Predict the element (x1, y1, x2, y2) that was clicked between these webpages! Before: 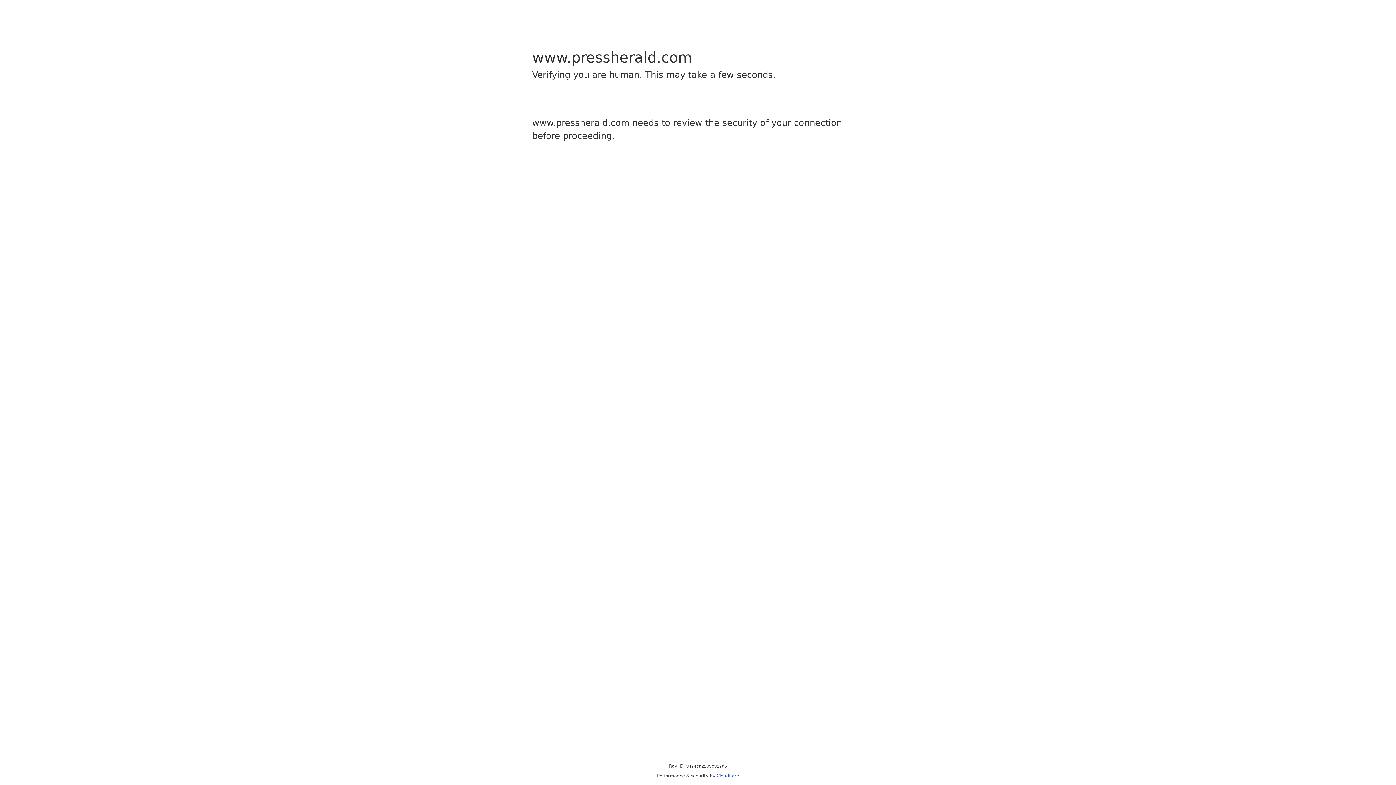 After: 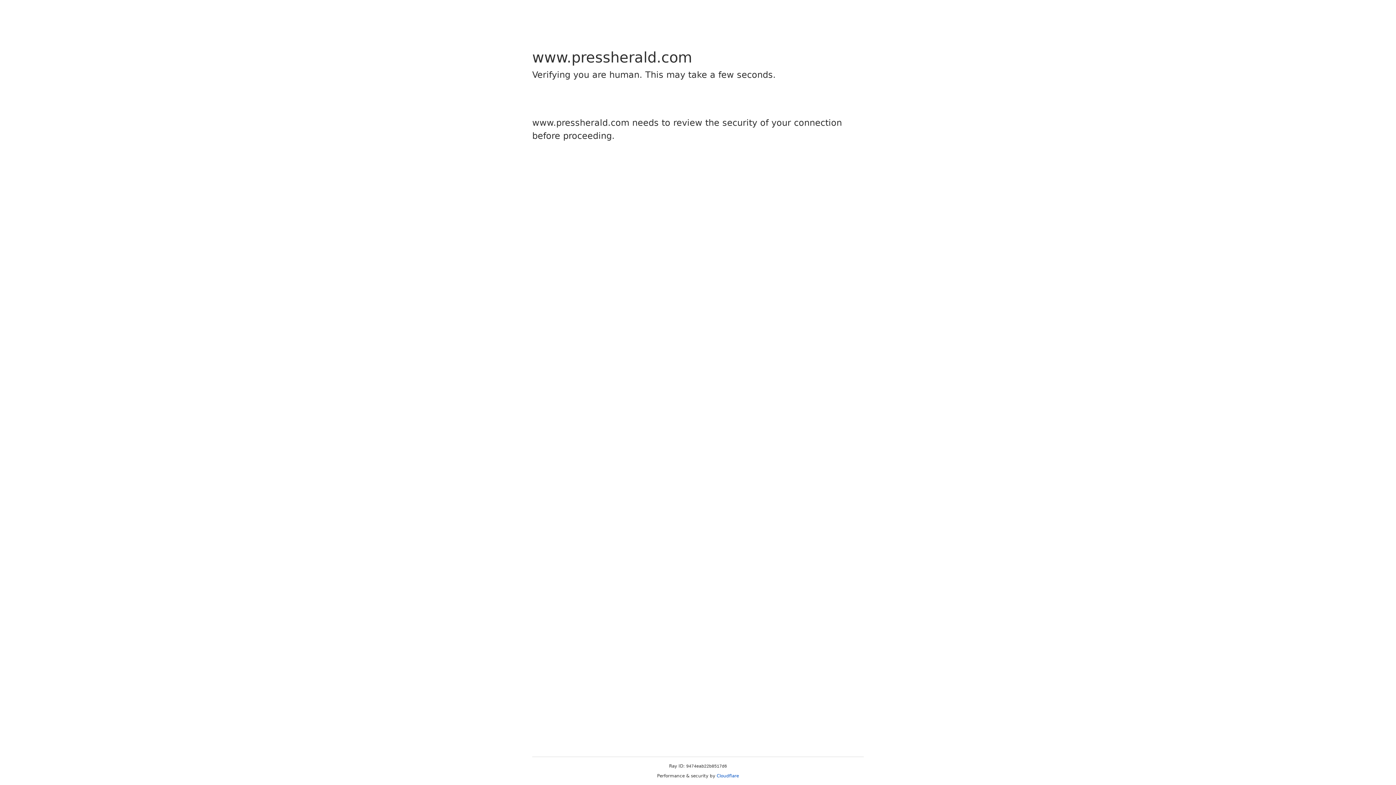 Action: label: Cloudflare bbox: (716, 773, 739, 778)